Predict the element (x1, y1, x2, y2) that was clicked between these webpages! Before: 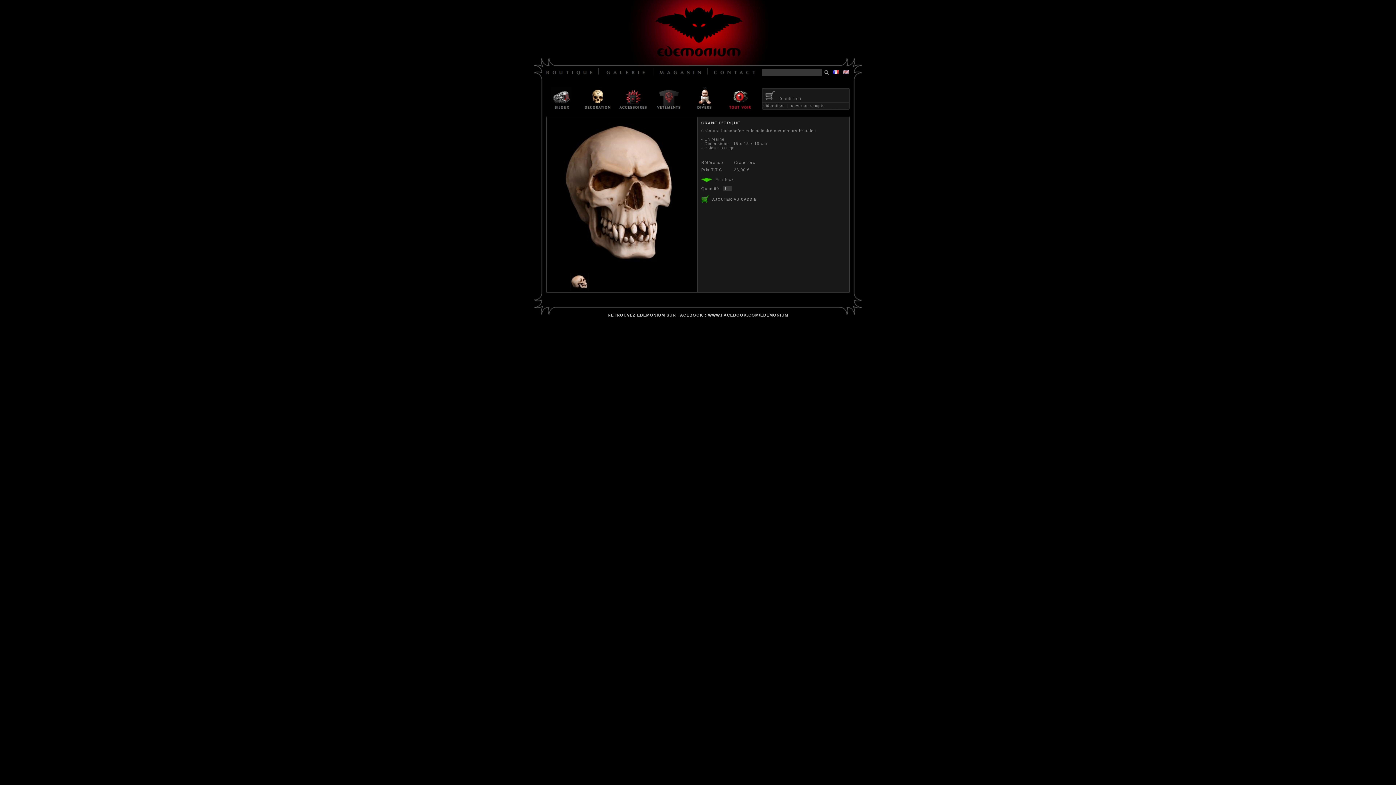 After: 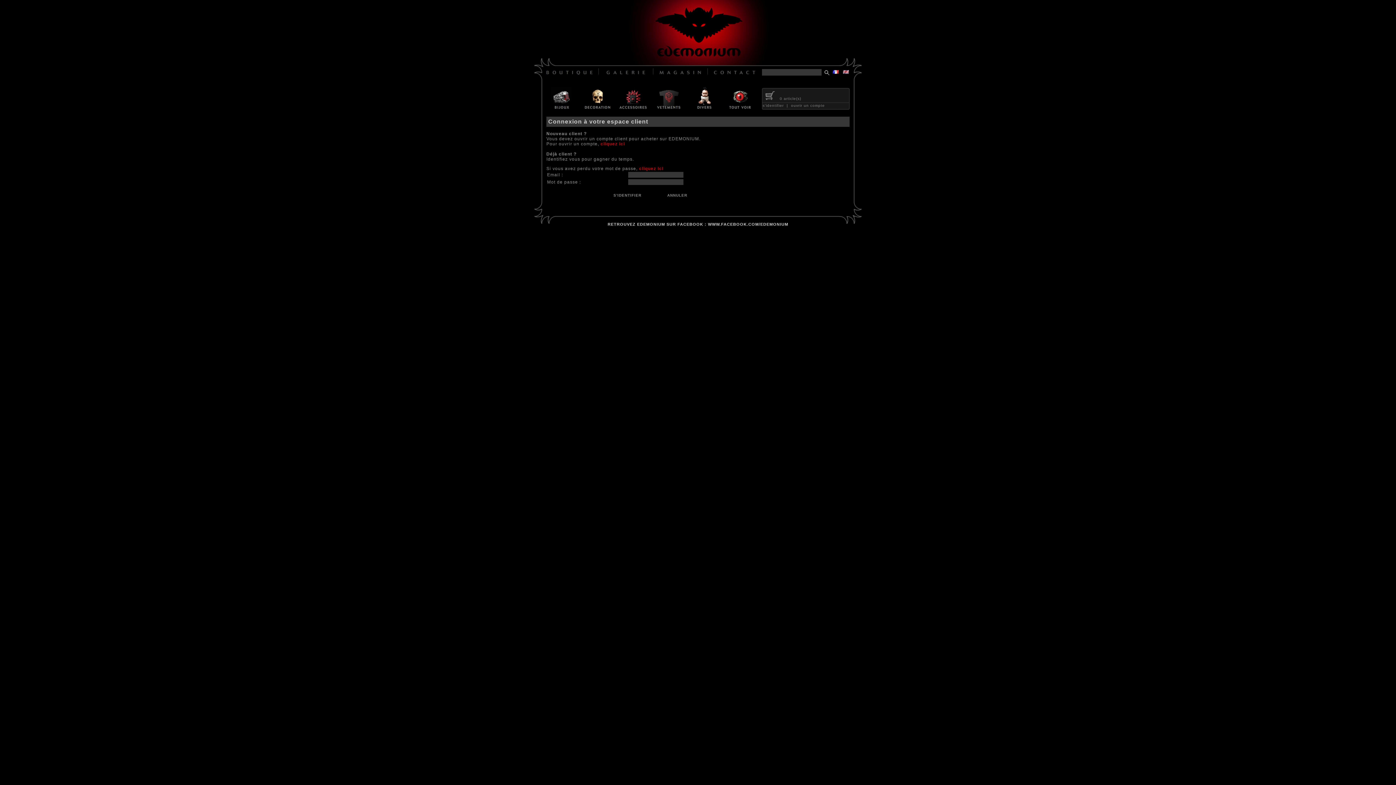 Action: label: s'identifier bbox: (762, 103, 784, 107)